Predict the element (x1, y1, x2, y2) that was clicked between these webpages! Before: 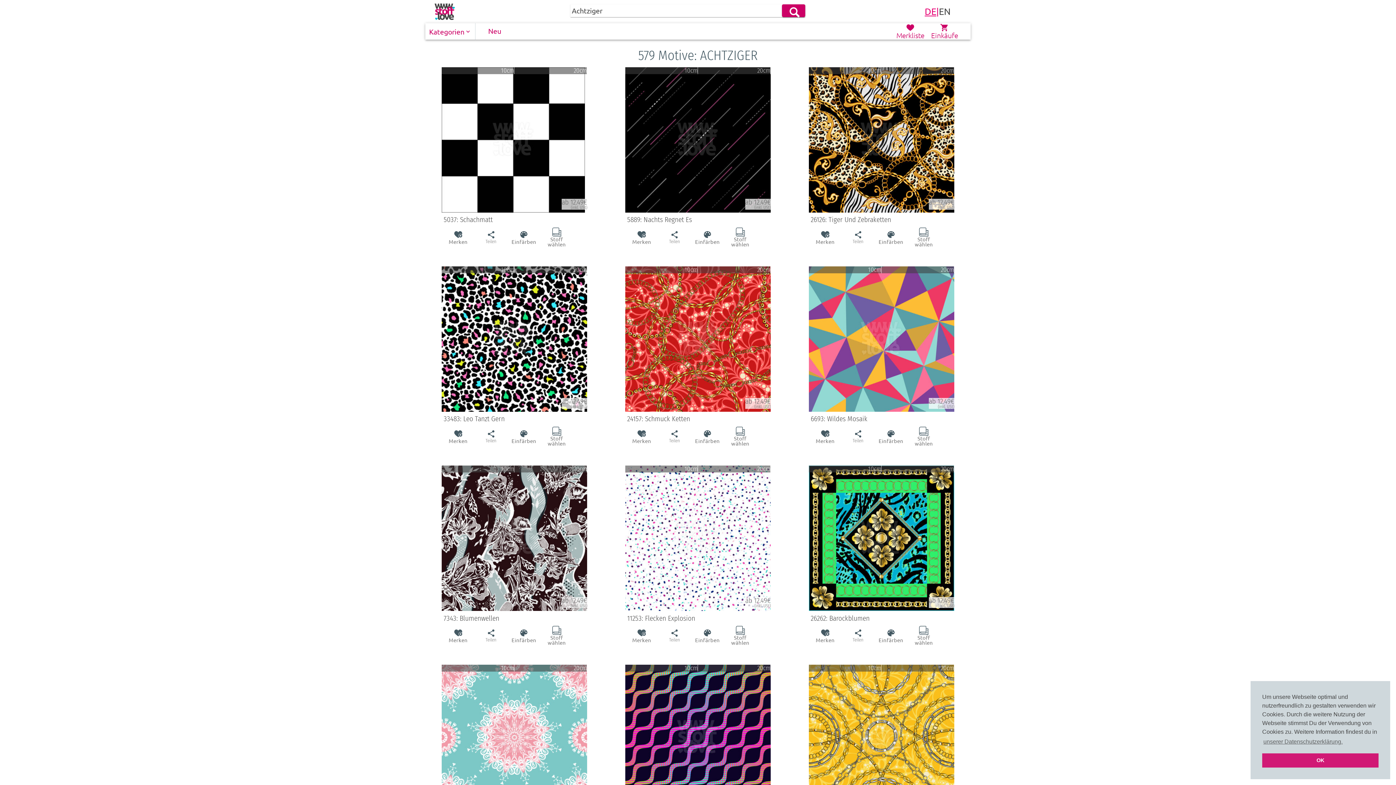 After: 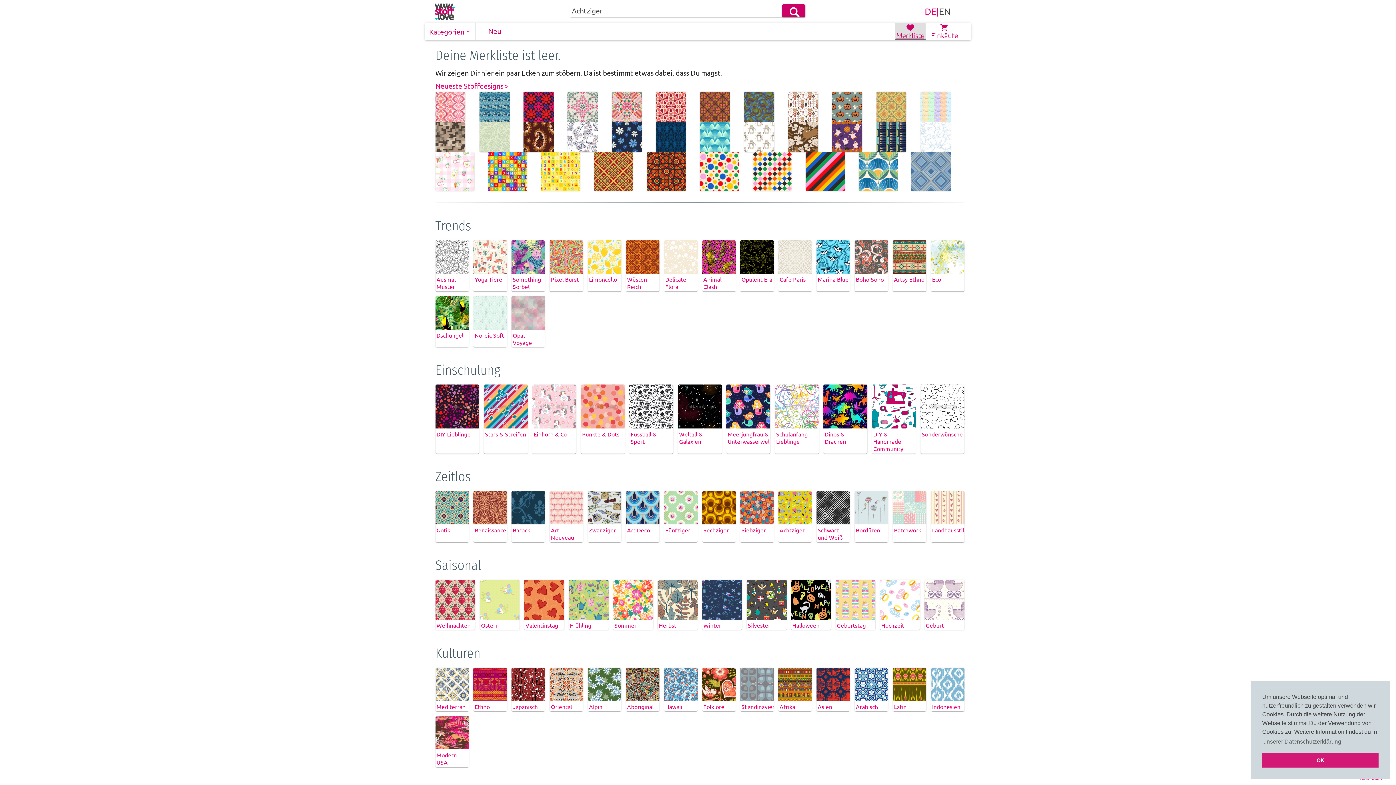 Action: bbox: (895, 23, 929, 39) label: Merkliste